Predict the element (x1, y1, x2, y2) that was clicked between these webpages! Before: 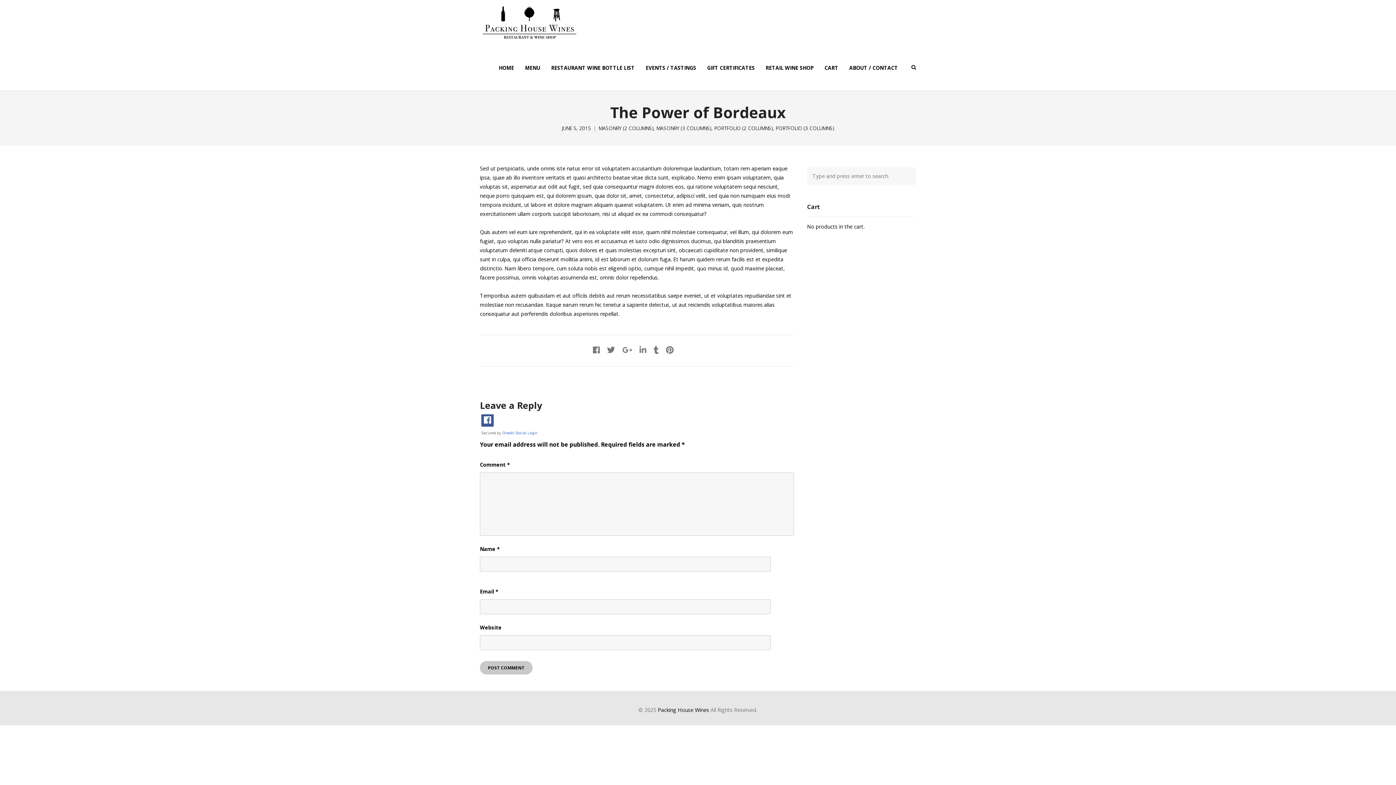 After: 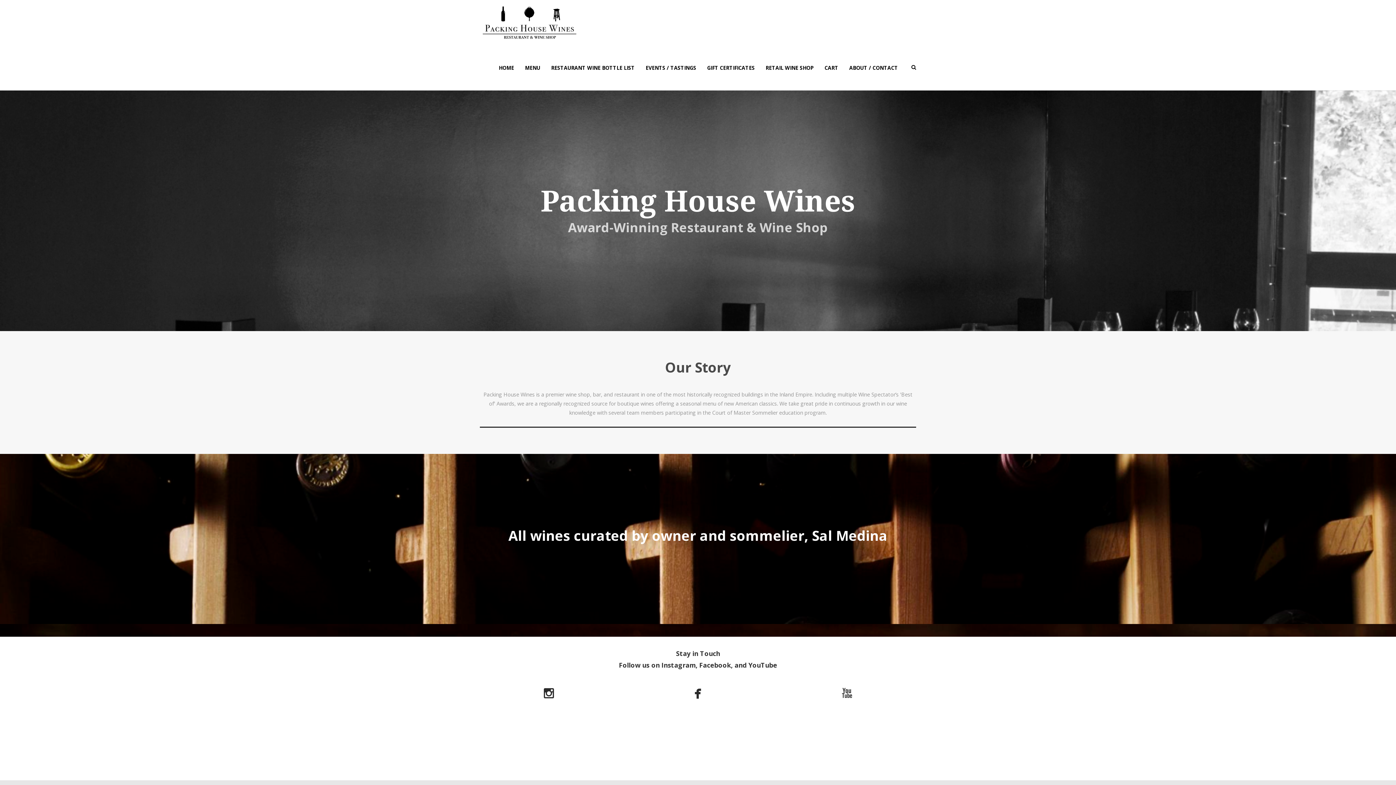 Action: bbox: (658, 707, 709, 713) label: Packing House Wines